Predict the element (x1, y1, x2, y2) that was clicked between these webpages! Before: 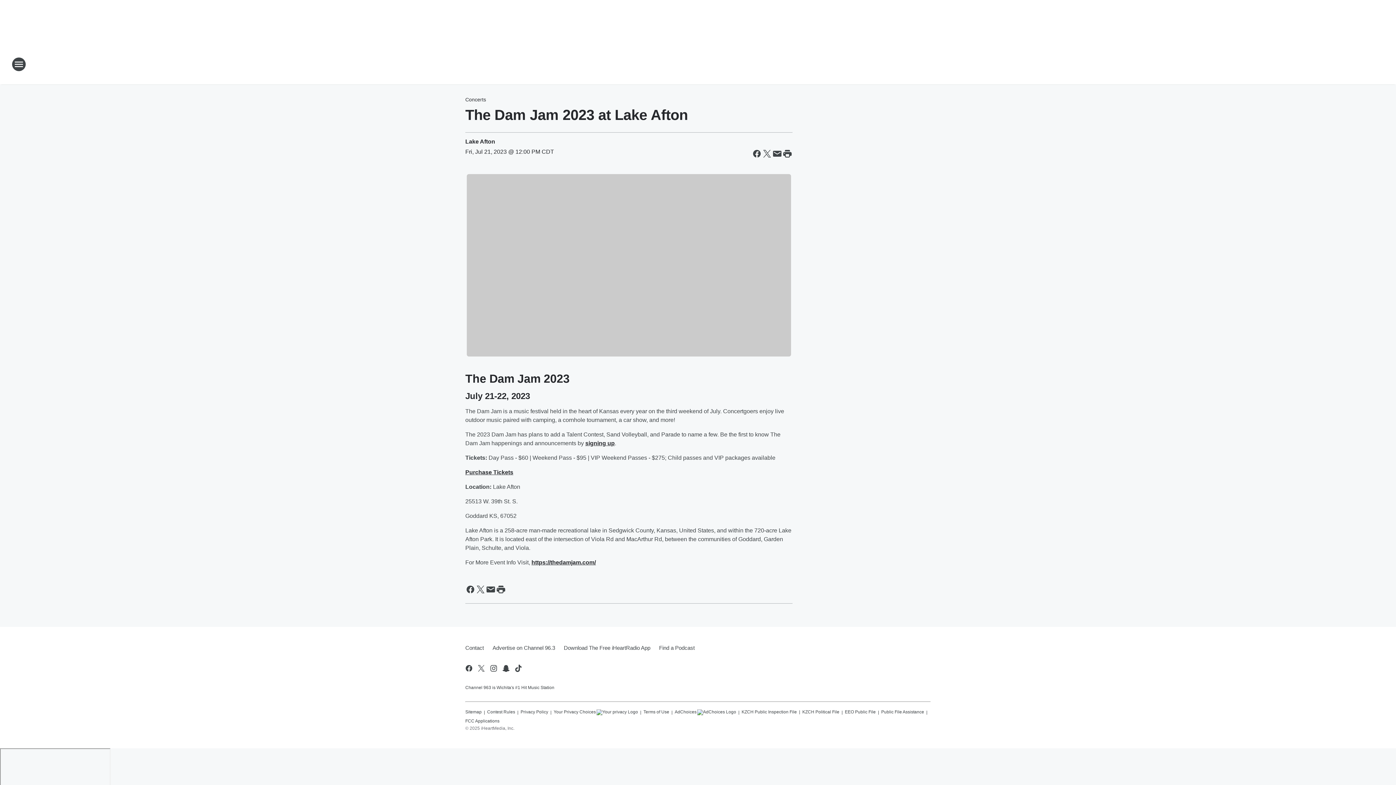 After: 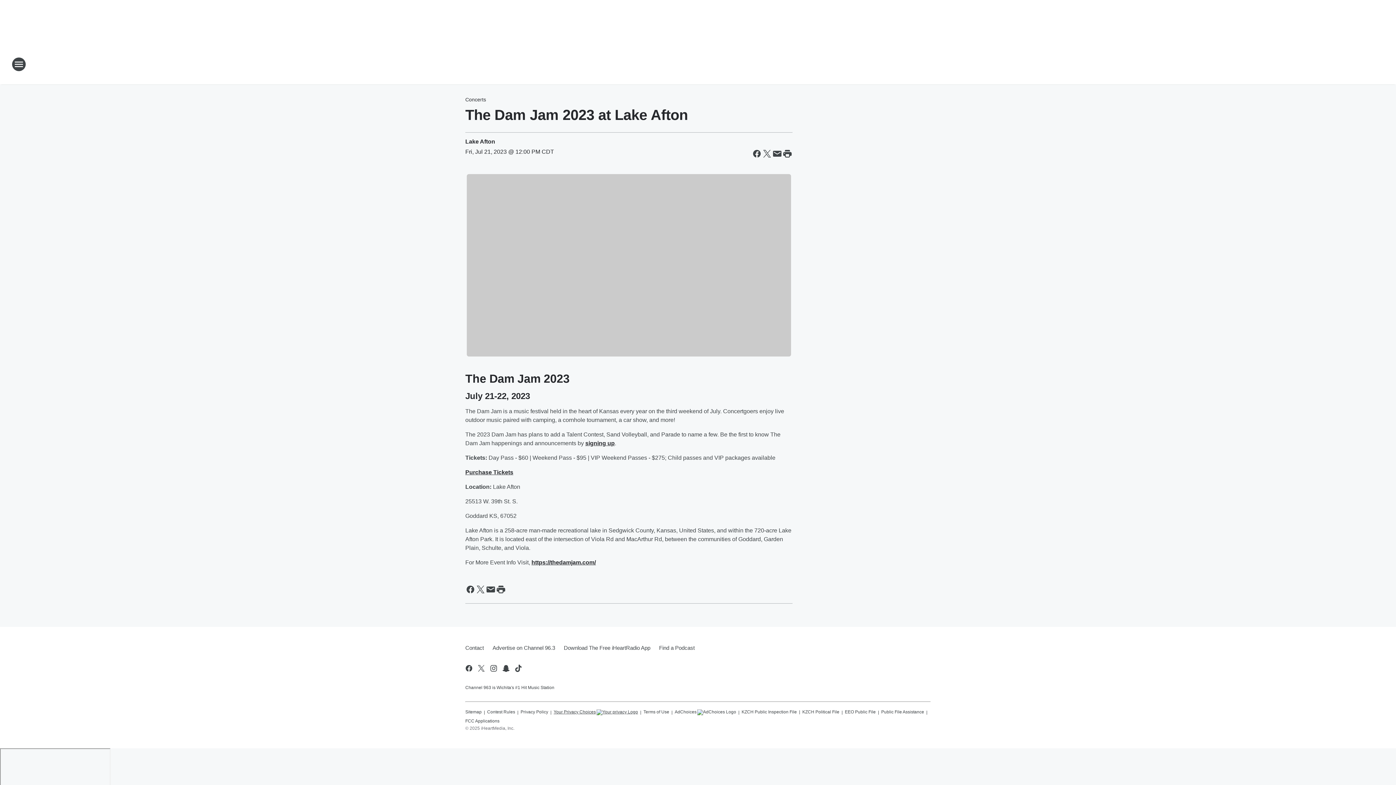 Action: label: Your Privacy Choices bbox: (553, 706, 638, 715)